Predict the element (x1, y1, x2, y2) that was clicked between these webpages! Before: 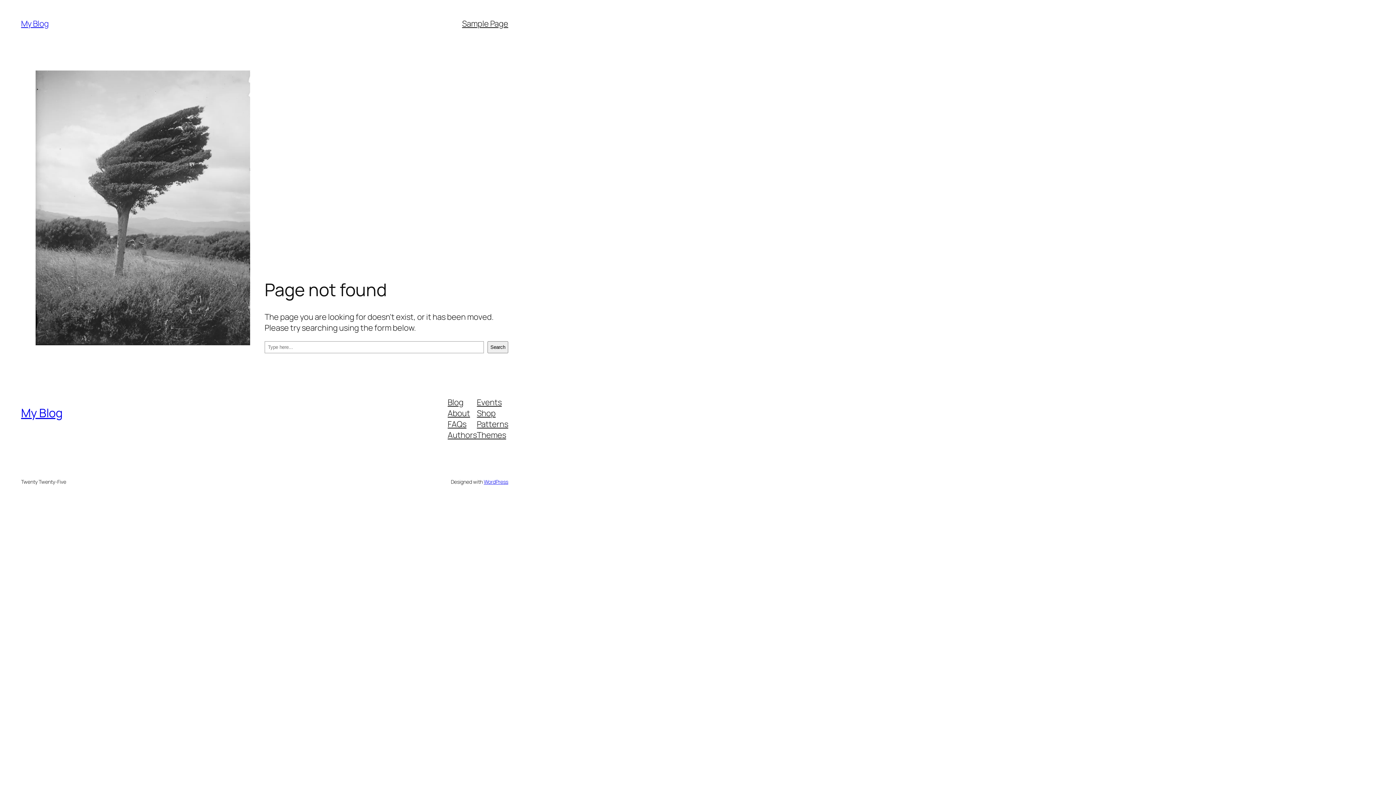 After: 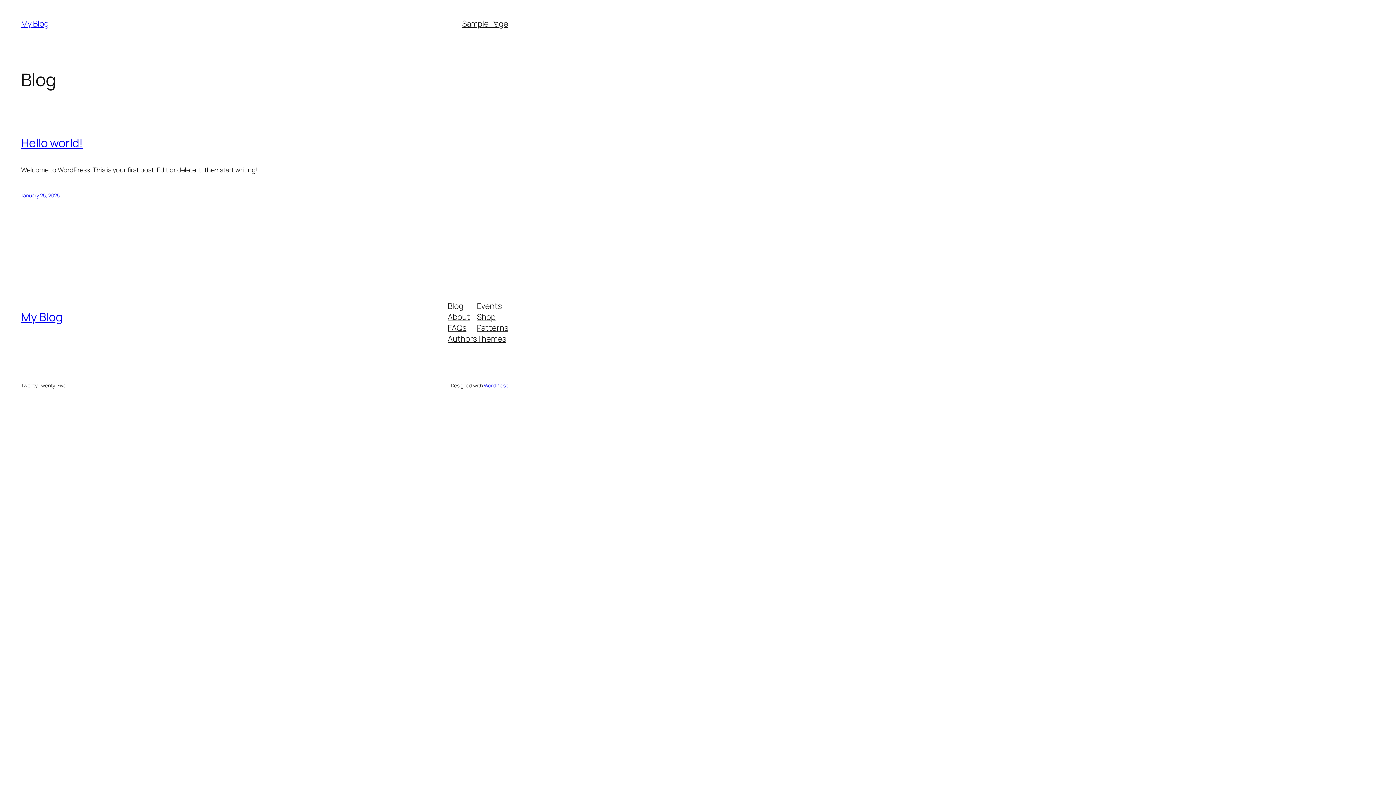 Action: bbox: (21, 405, 62, 421) label: My Blog